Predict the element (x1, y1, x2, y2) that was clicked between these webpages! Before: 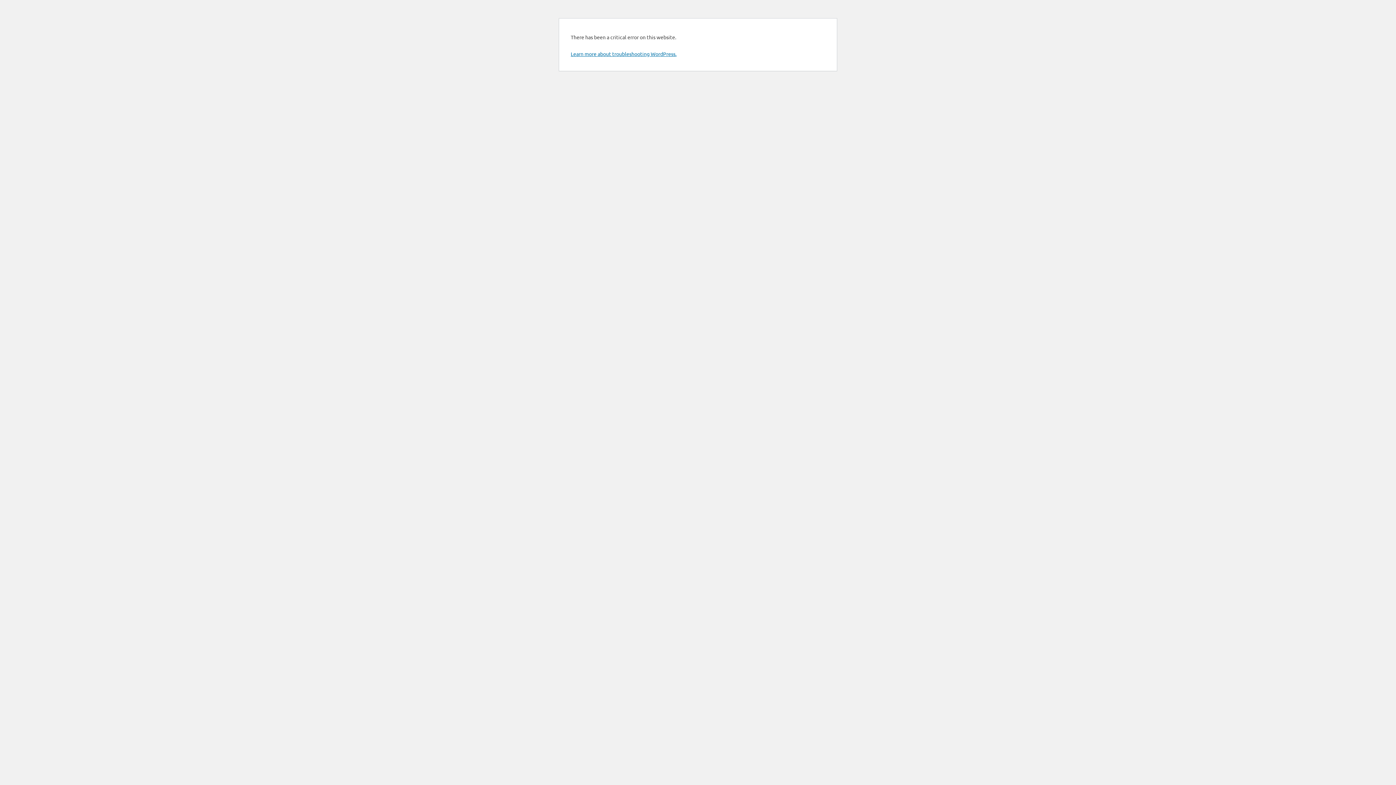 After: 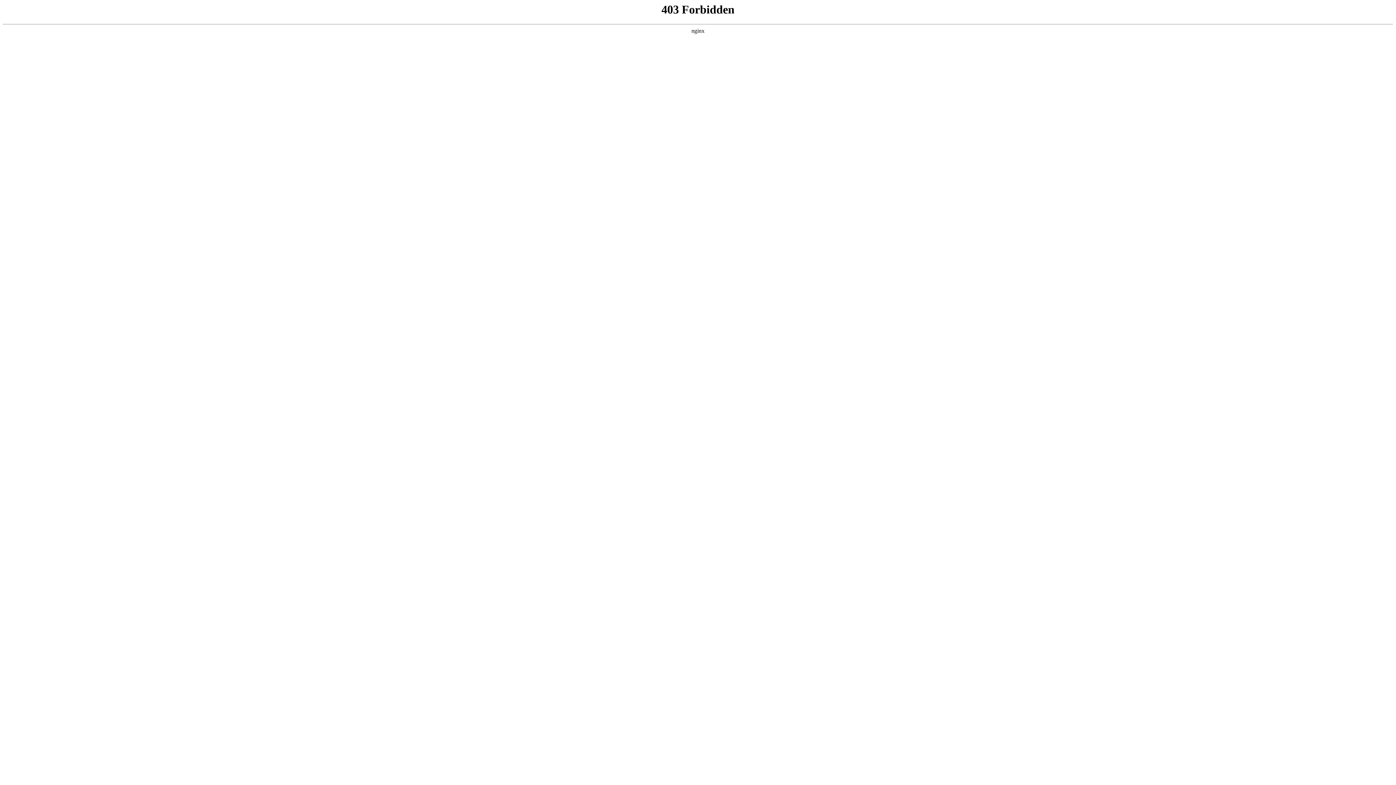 Action: bbox: (570, 50, 676, 57) label: Learn more about troubleshooting WordPress.